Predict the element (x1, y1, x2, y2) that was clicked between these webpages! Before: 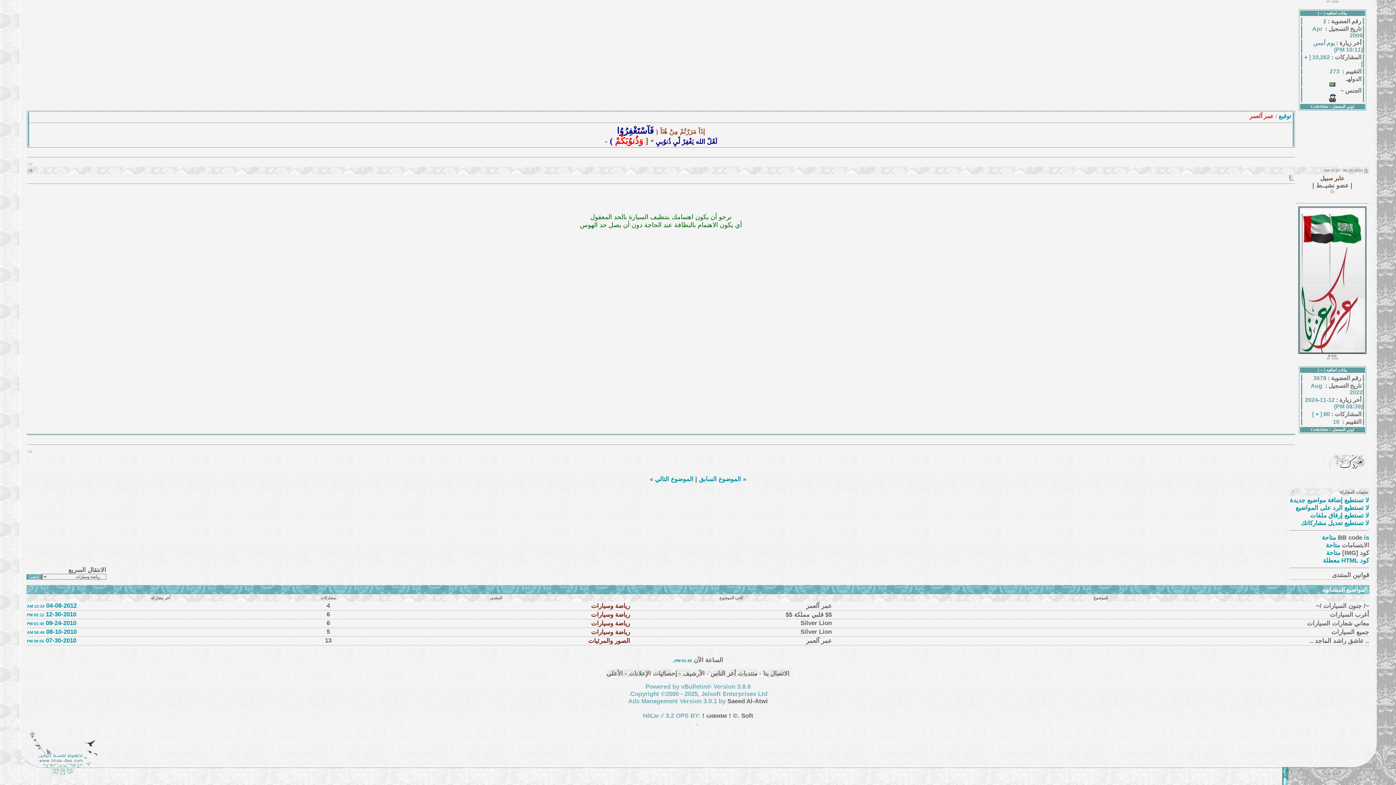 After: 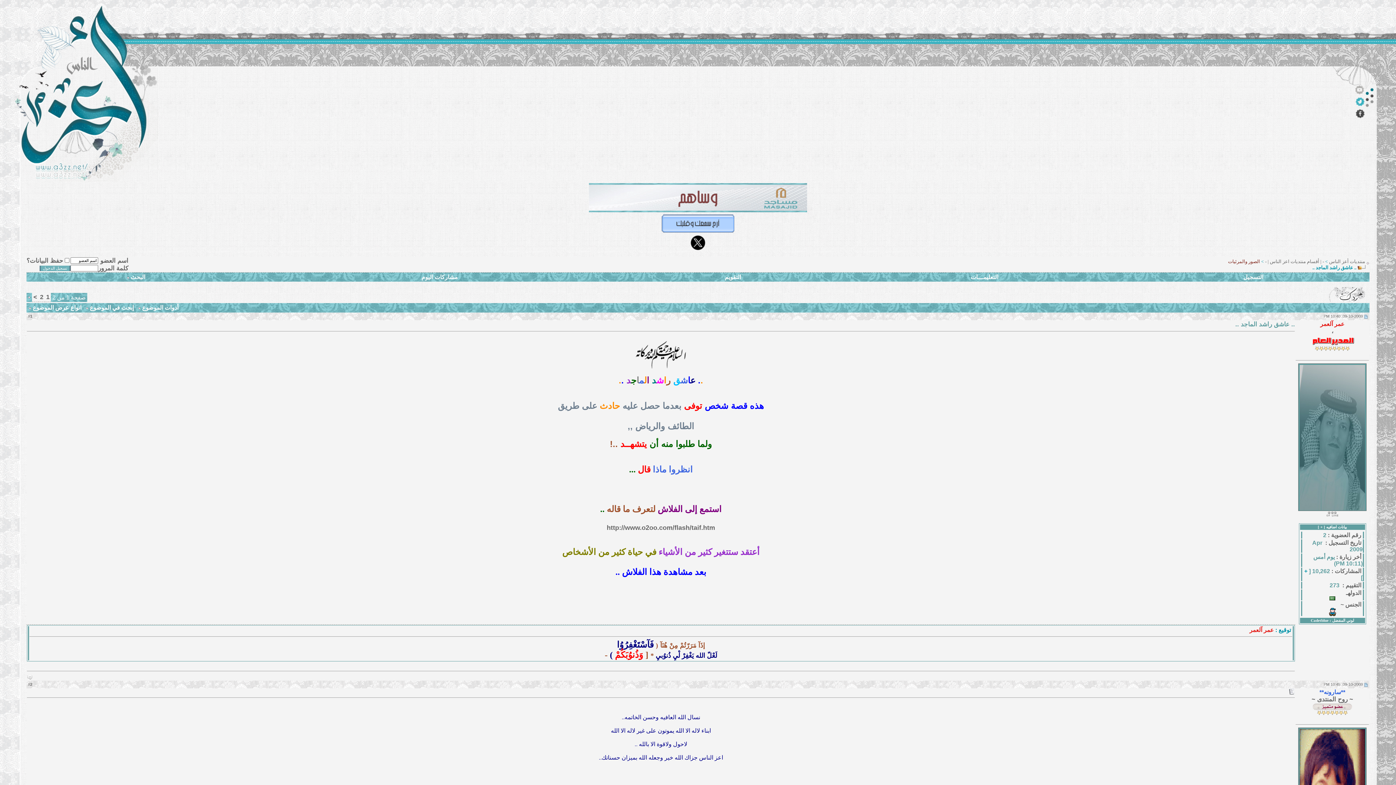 Action: label: .. عاشق راشد الماجد .. bbox: (1309, 637, 1369, 644)